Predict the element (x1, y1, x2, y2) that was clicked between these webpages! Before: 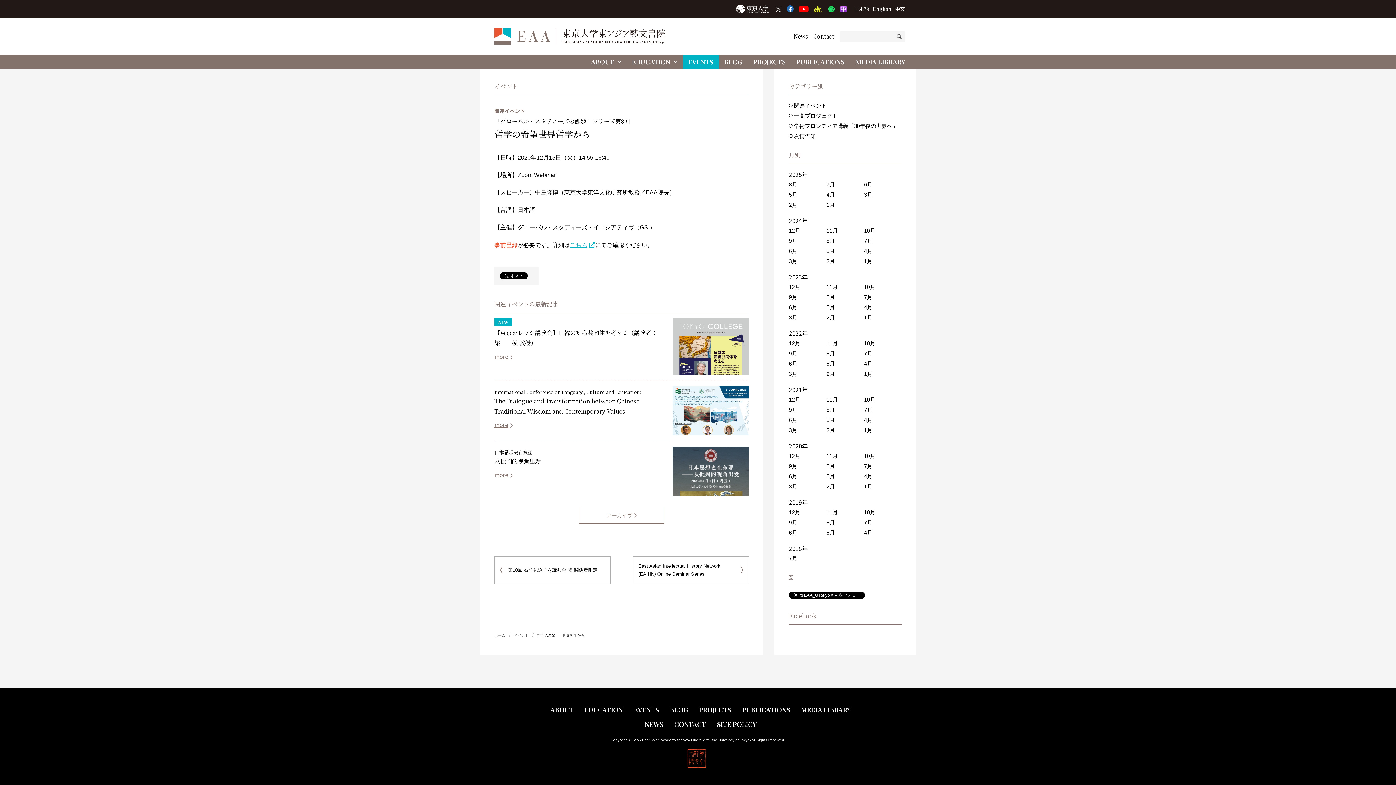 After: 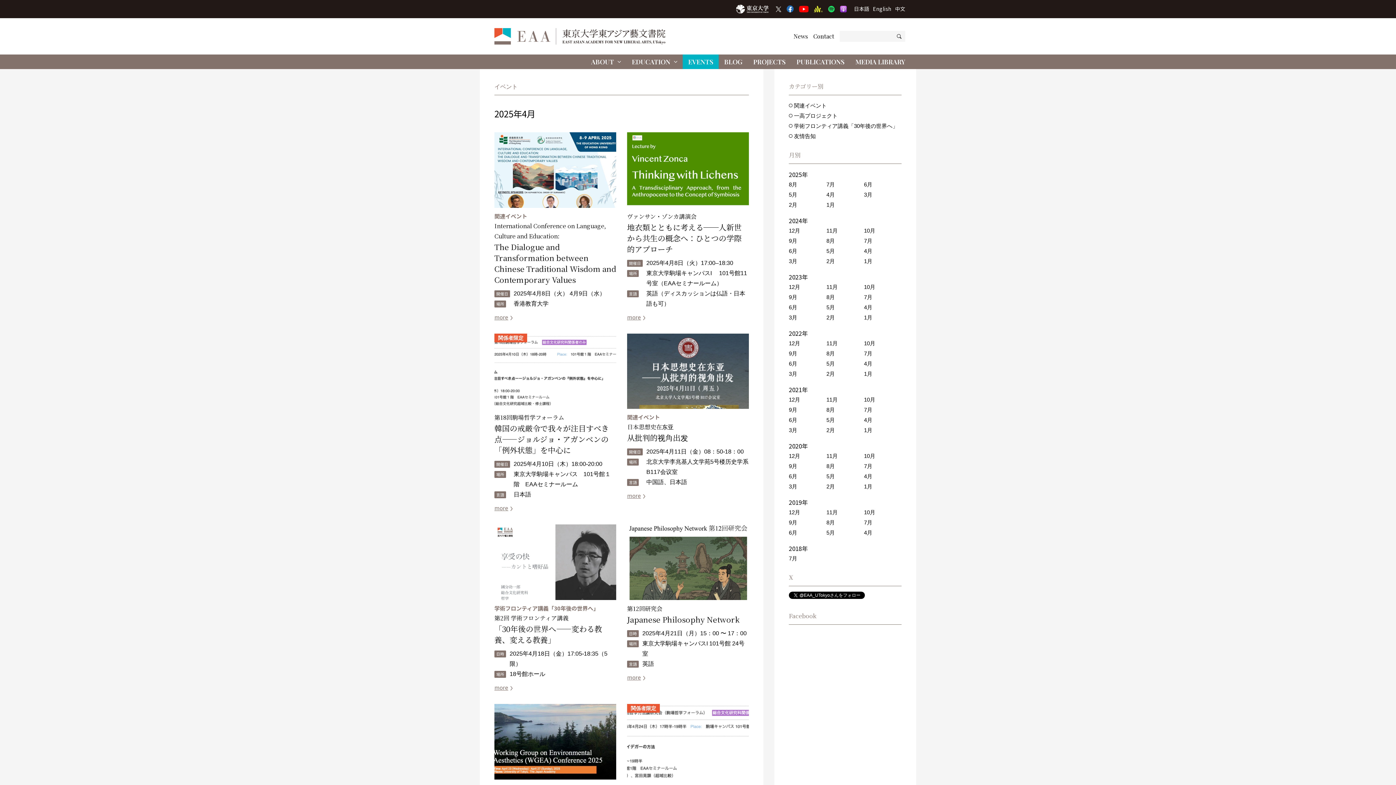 Action: label: 4月 bbox: (826, 191, 835, 197)